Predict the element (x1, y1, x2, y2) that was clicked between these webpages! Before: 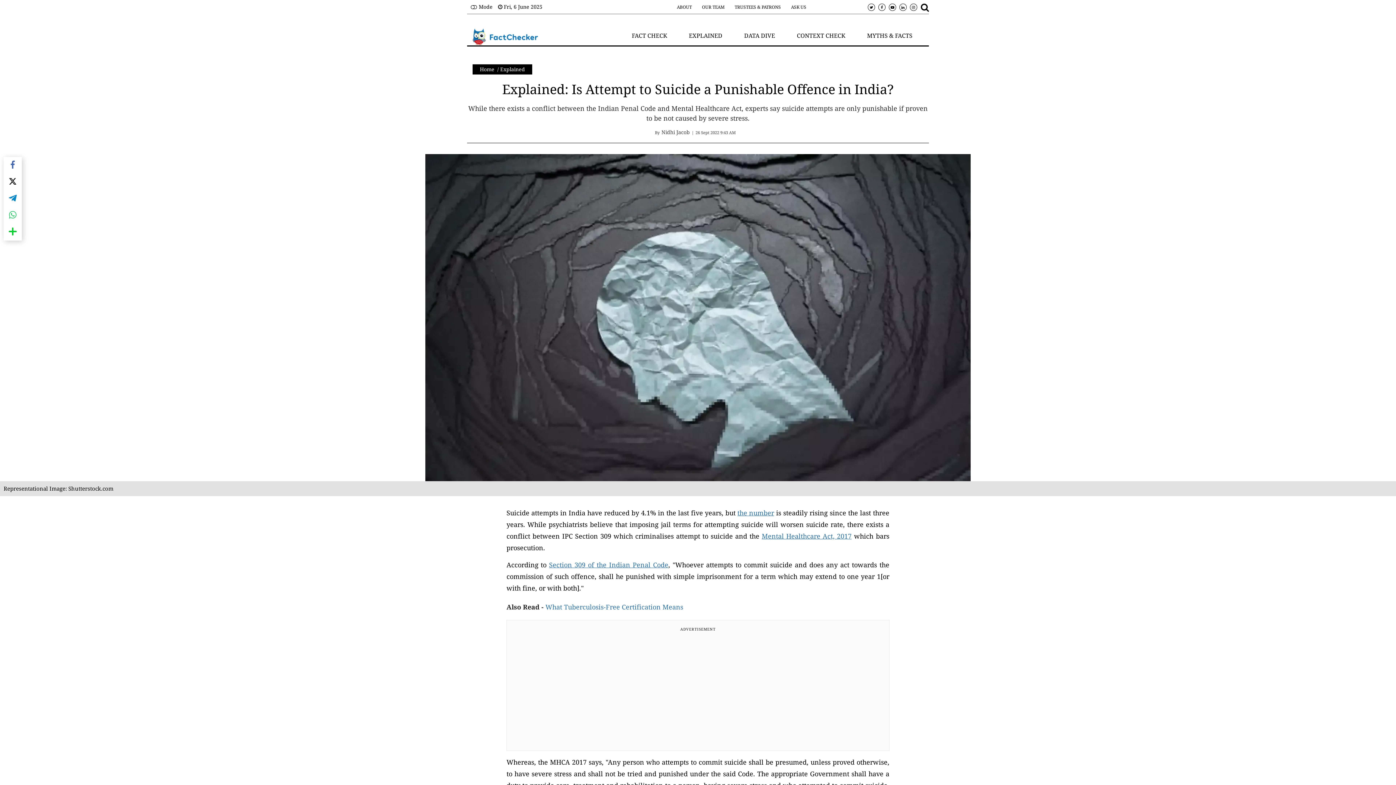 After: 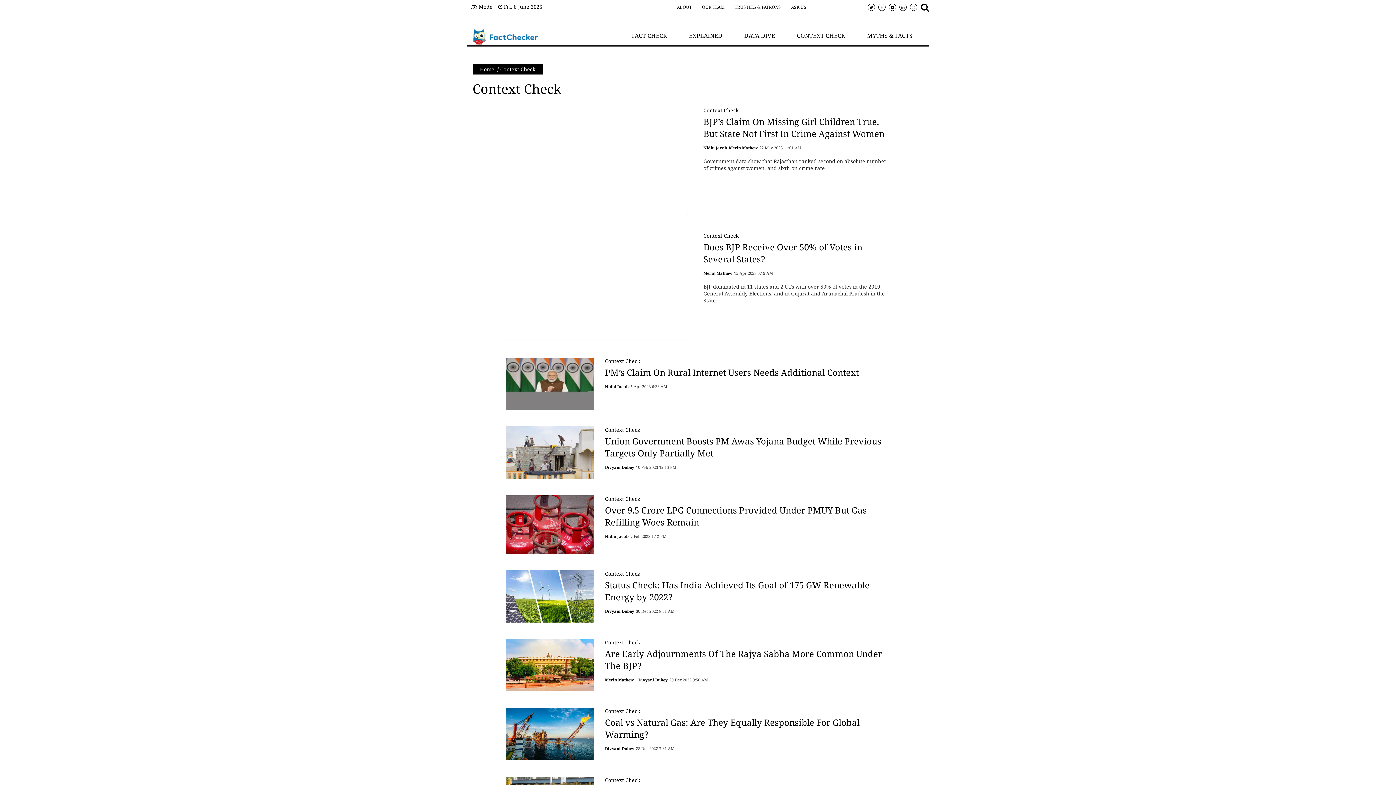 Action: bbox: (797, 31, 845, 39) label: CONTEXT CHECK